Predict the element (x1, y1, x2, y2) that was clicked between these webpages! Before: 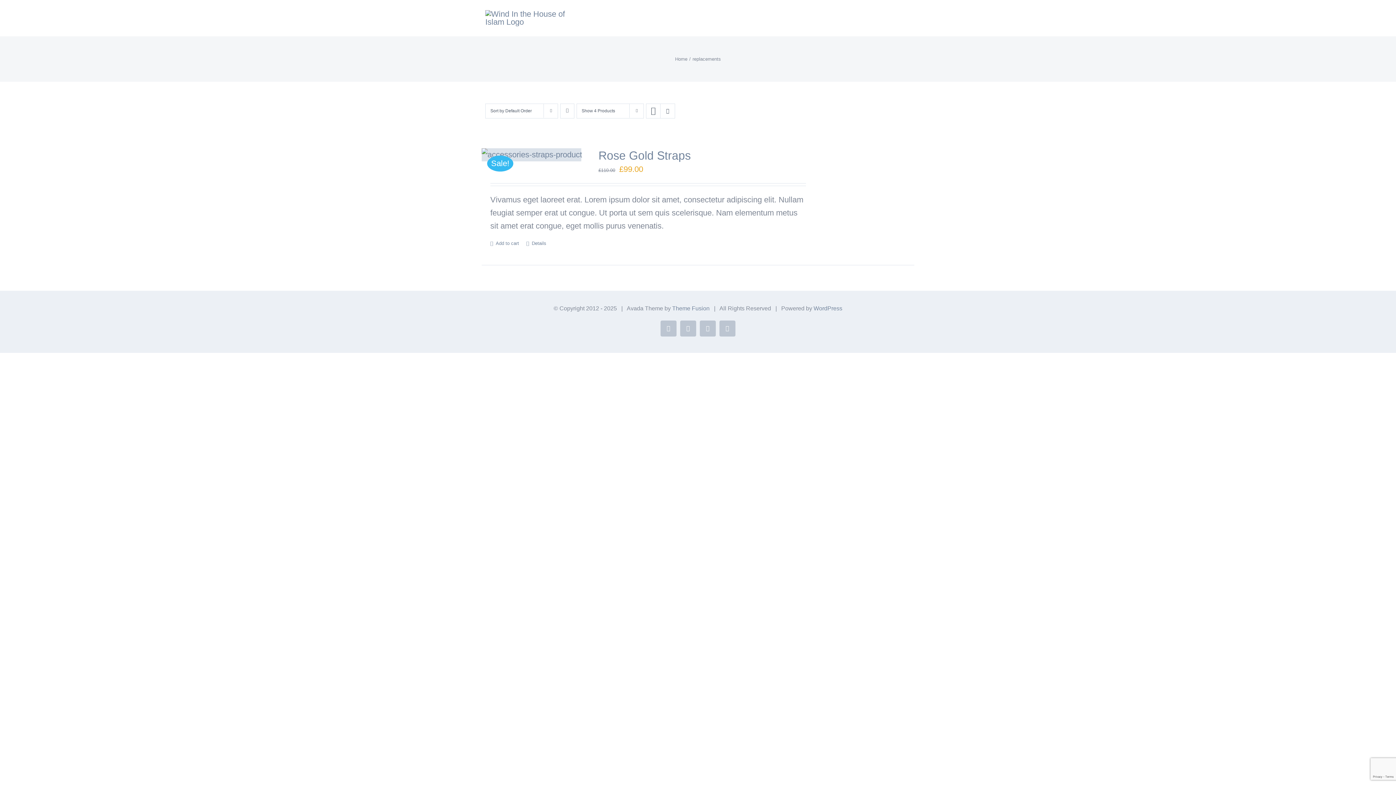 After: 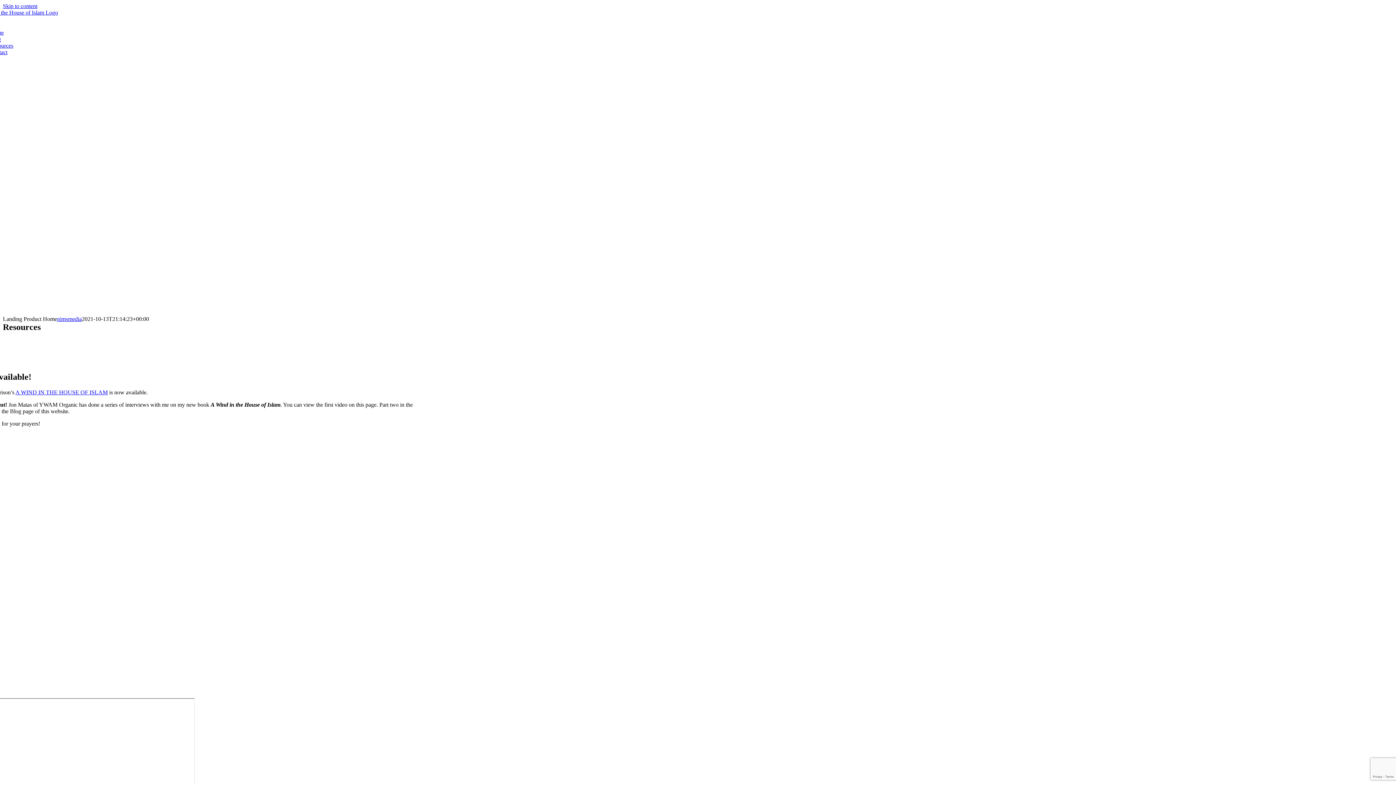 Action: bbox: (485, 9, 584, 18)